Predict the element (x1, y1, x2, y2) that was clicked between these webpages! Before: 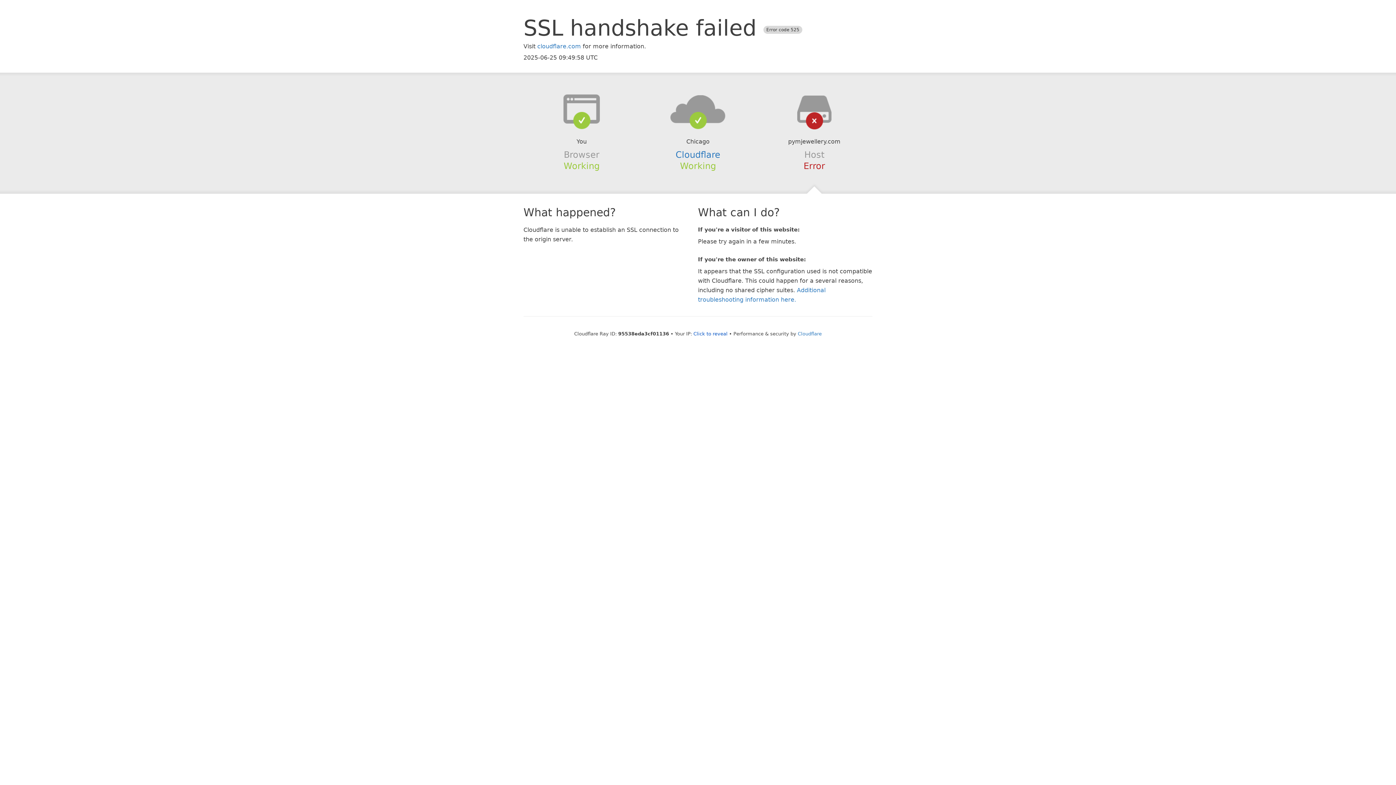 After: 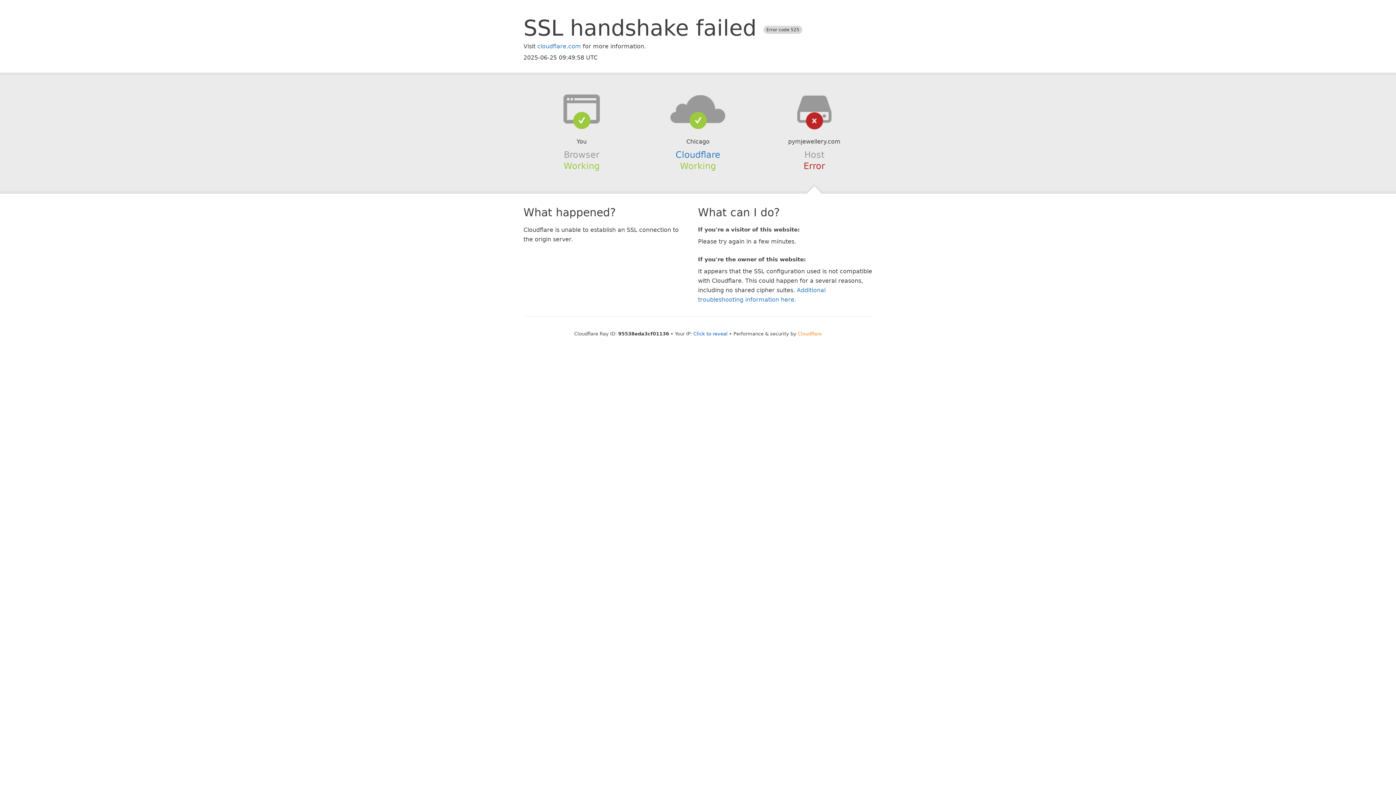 Action: label: Cloudflare bbox: (798, 331, 822, 336)